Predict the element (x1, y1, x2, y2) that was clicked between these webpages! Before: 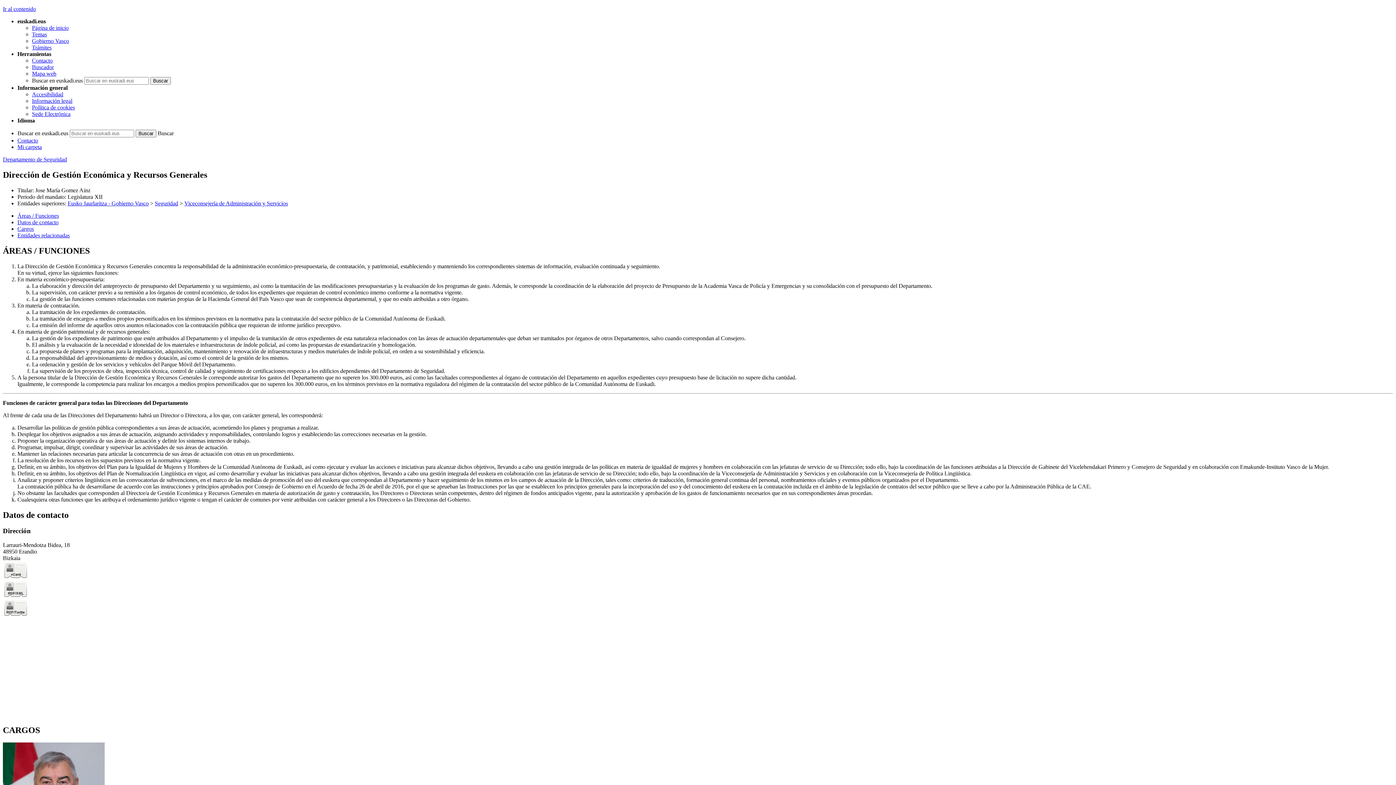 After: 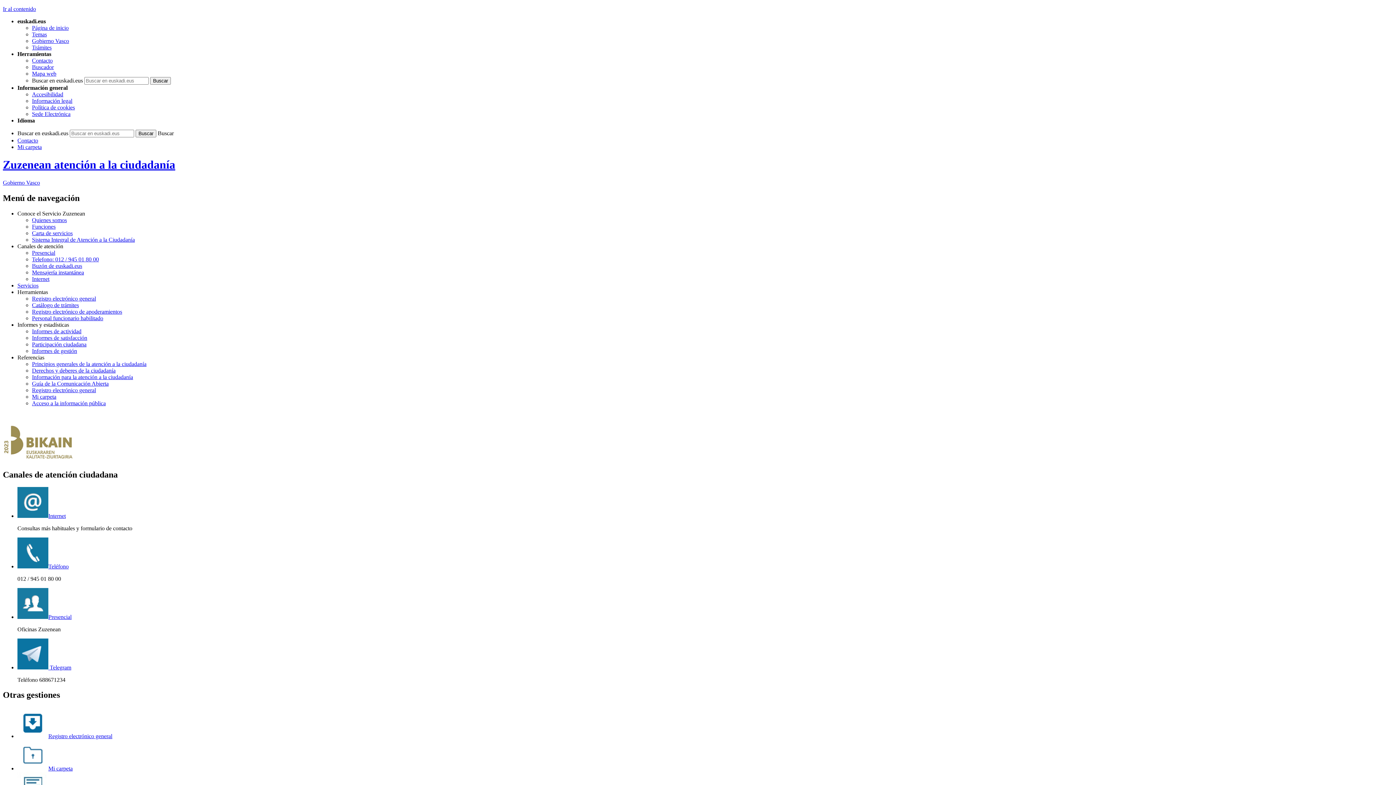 Action: label: Contacto bbox: (17, 137, 38, 143)